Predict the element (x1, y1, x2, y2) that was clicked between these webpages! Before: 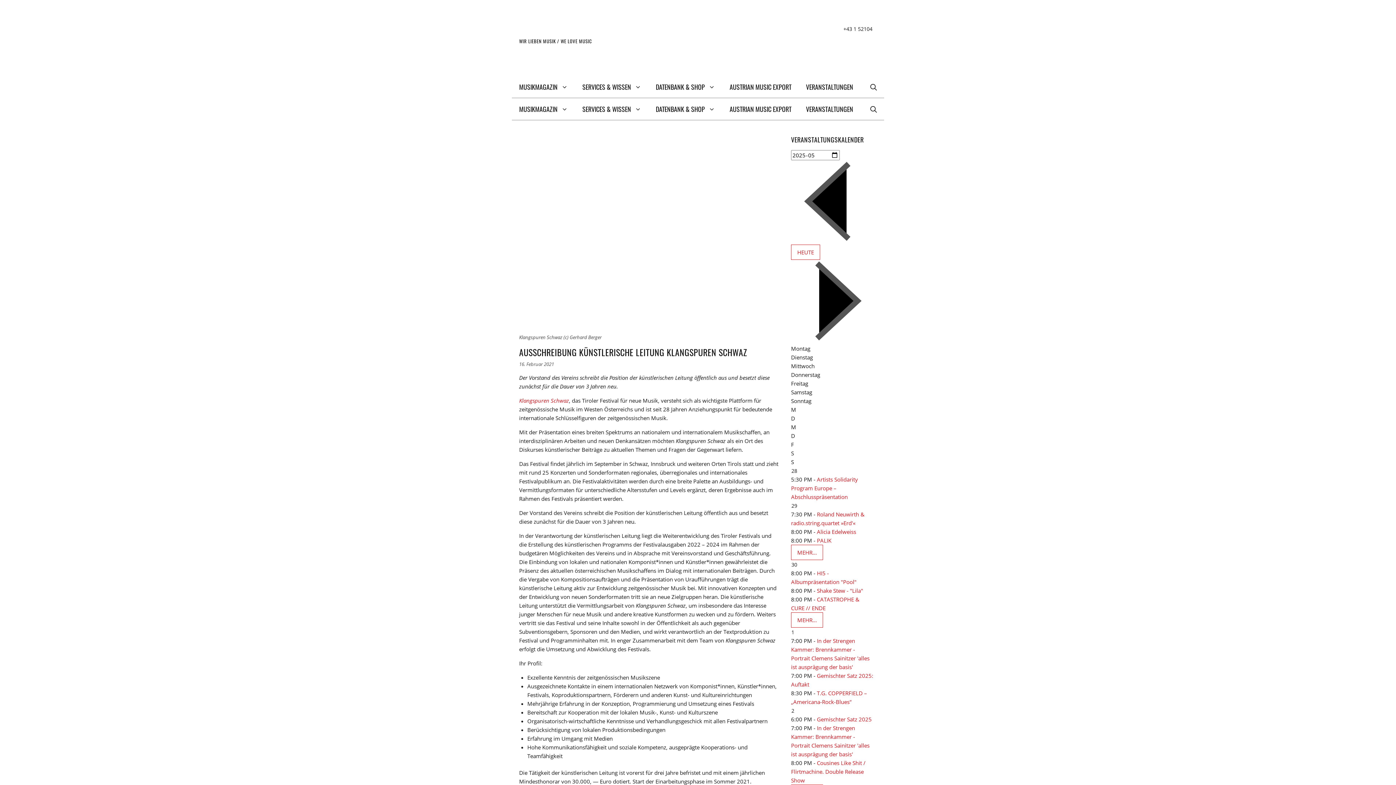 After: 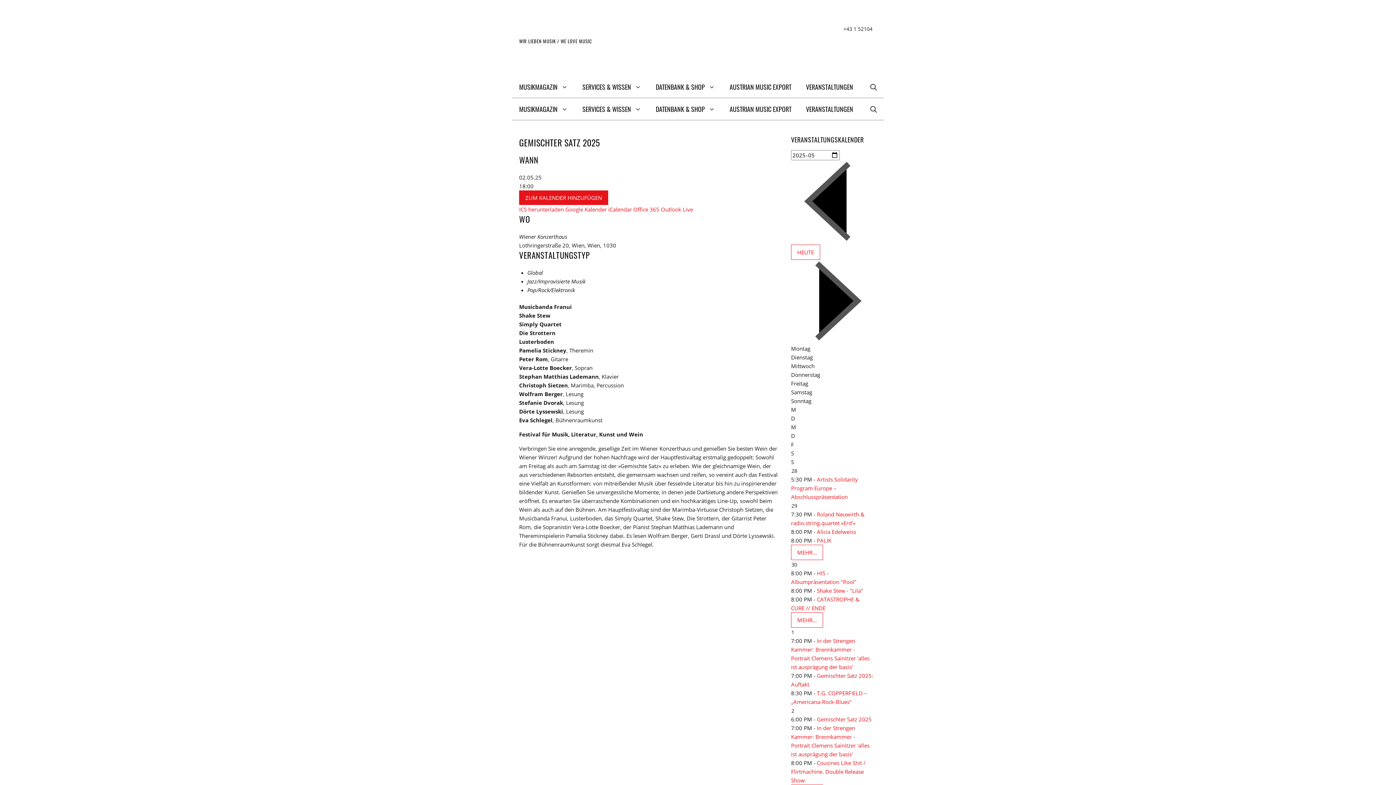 Action: label: Gemischter Satz 2025 bbox: (817, 716, 872, 723)